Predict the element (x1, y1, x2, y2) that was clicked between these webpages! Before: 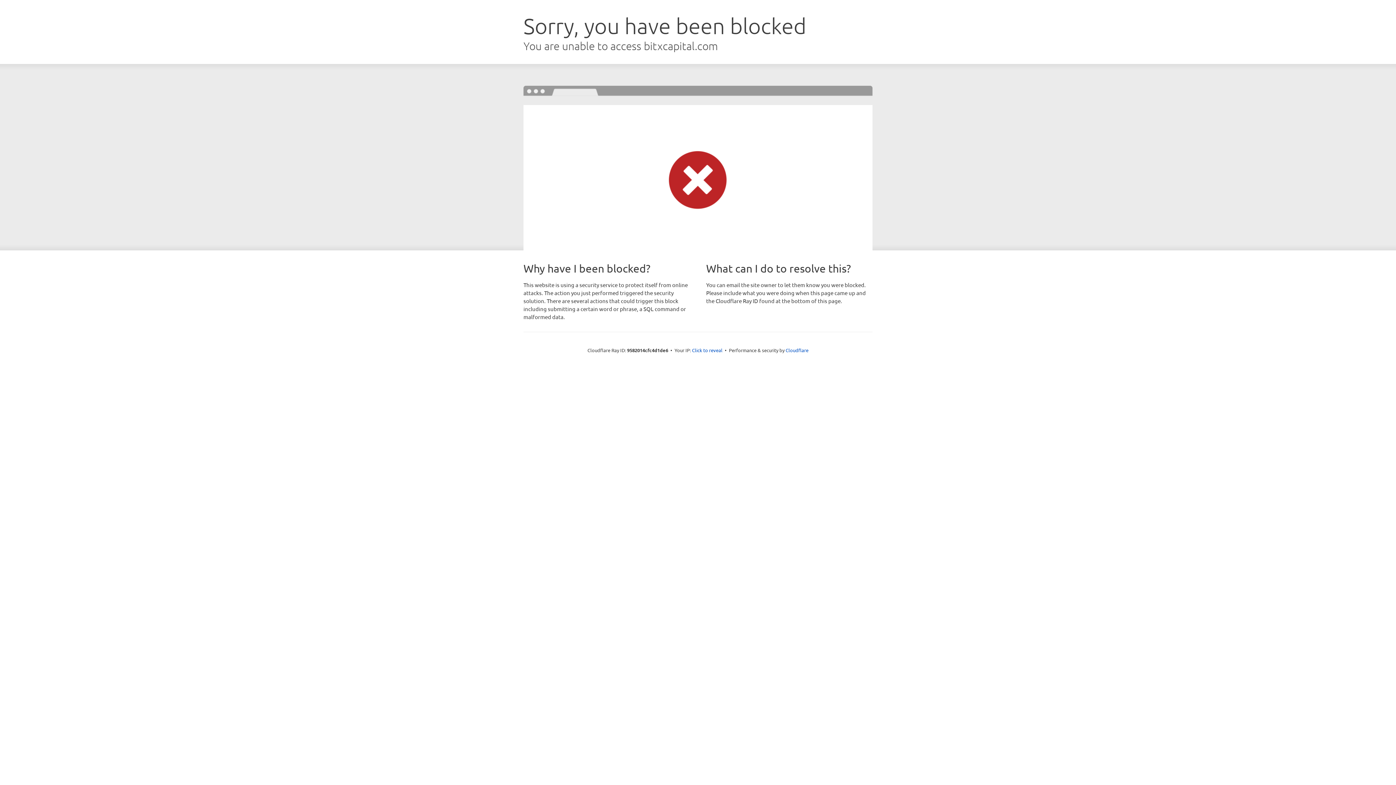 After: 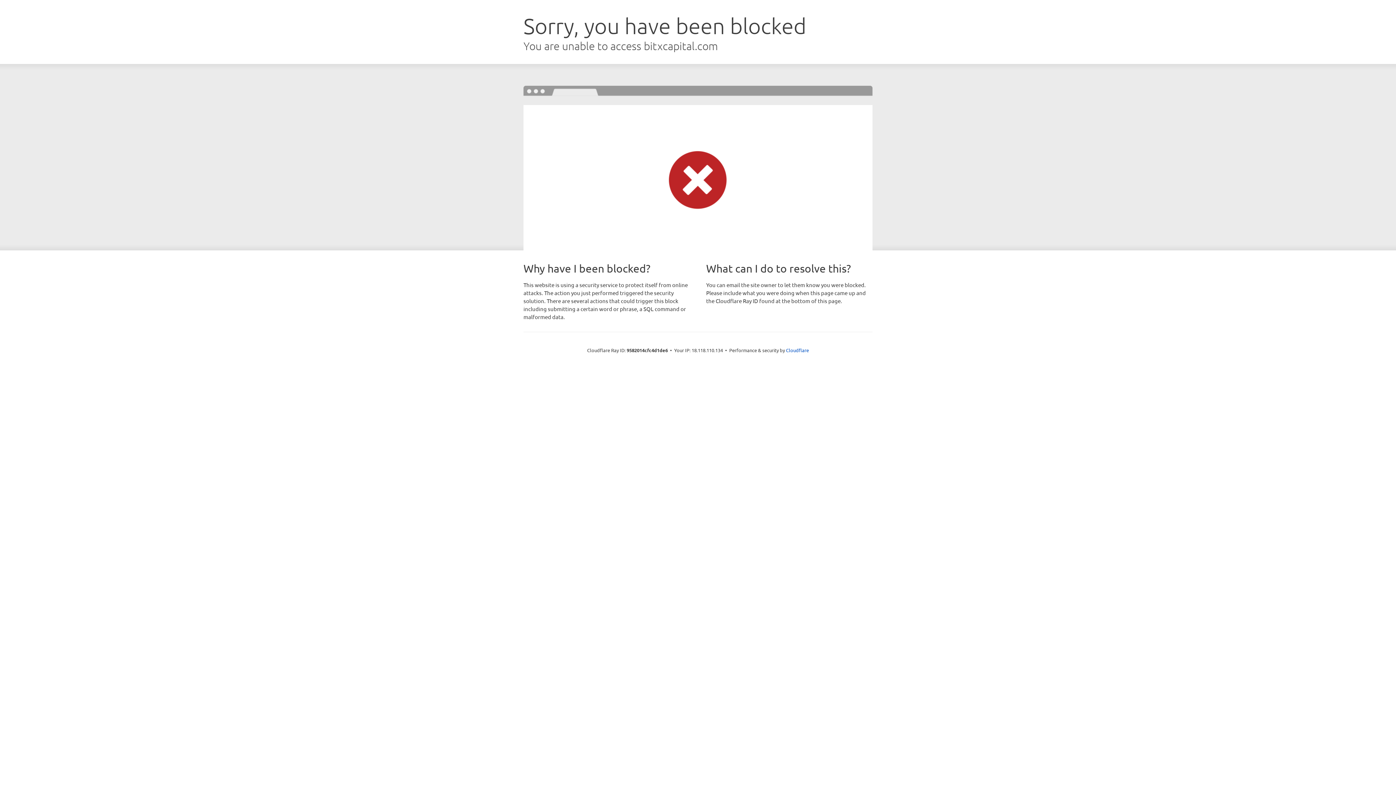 Action: bbox: (692, 346, 722, 353) label: Click to reveal